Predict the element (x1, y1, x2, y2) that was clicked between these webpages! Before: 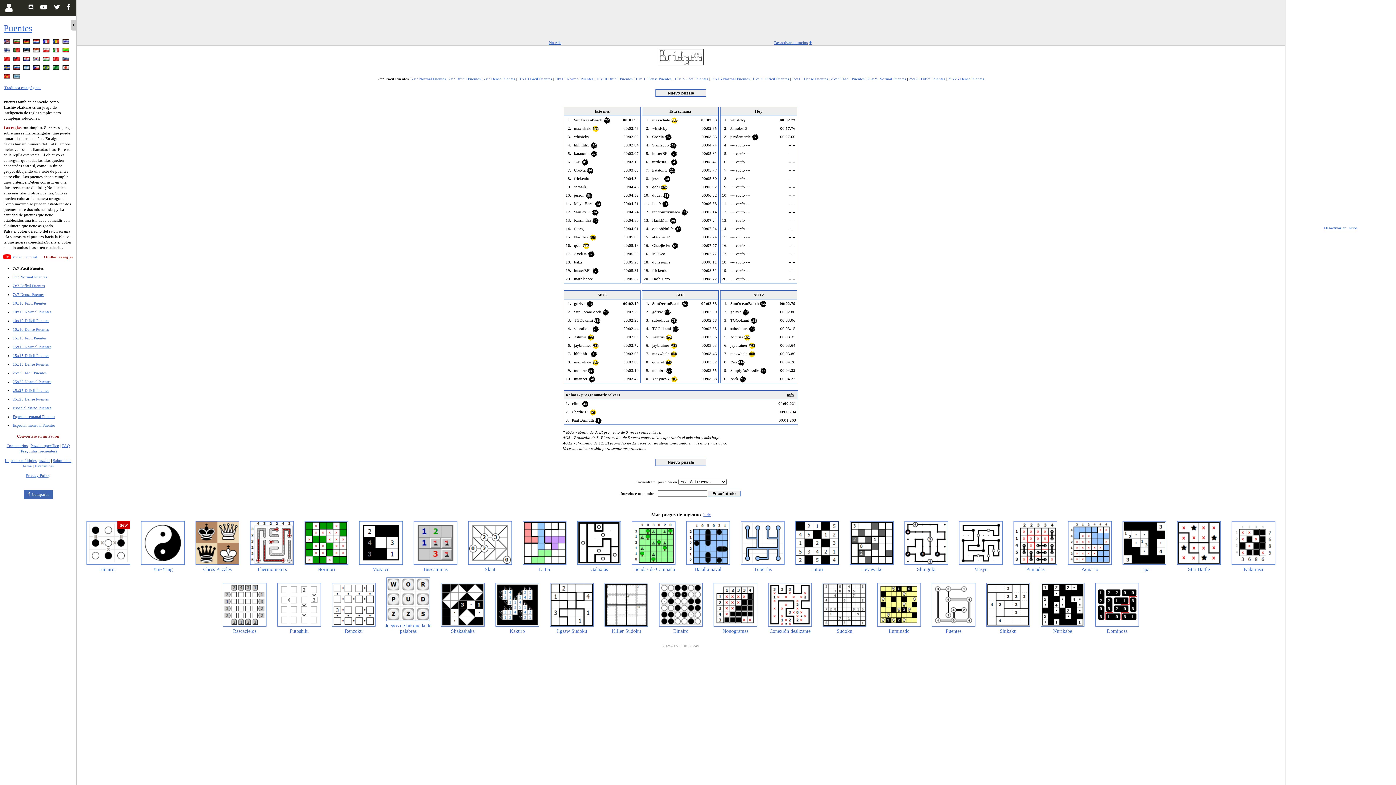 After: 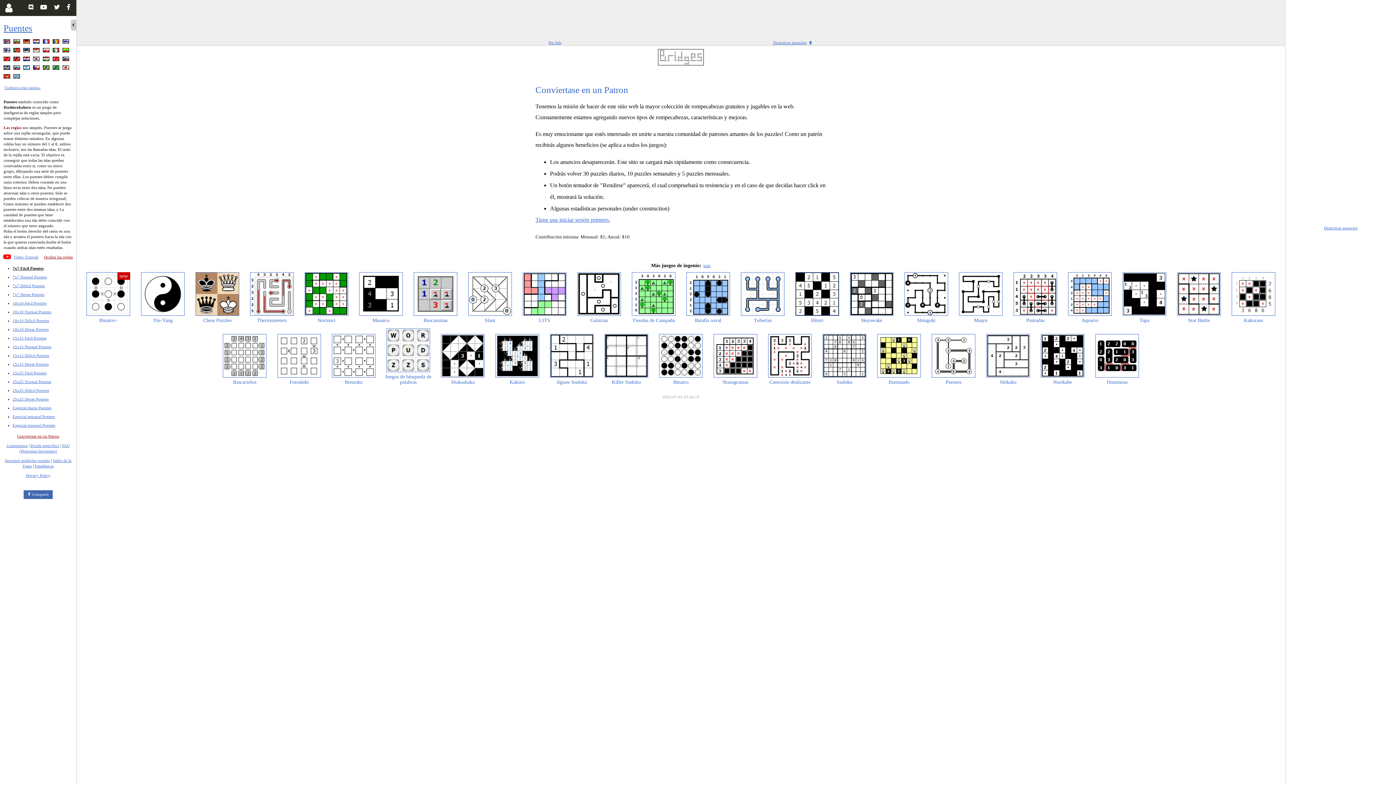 Action: bbox: (774, 40, 807, 45) label: Desactivar anuncios